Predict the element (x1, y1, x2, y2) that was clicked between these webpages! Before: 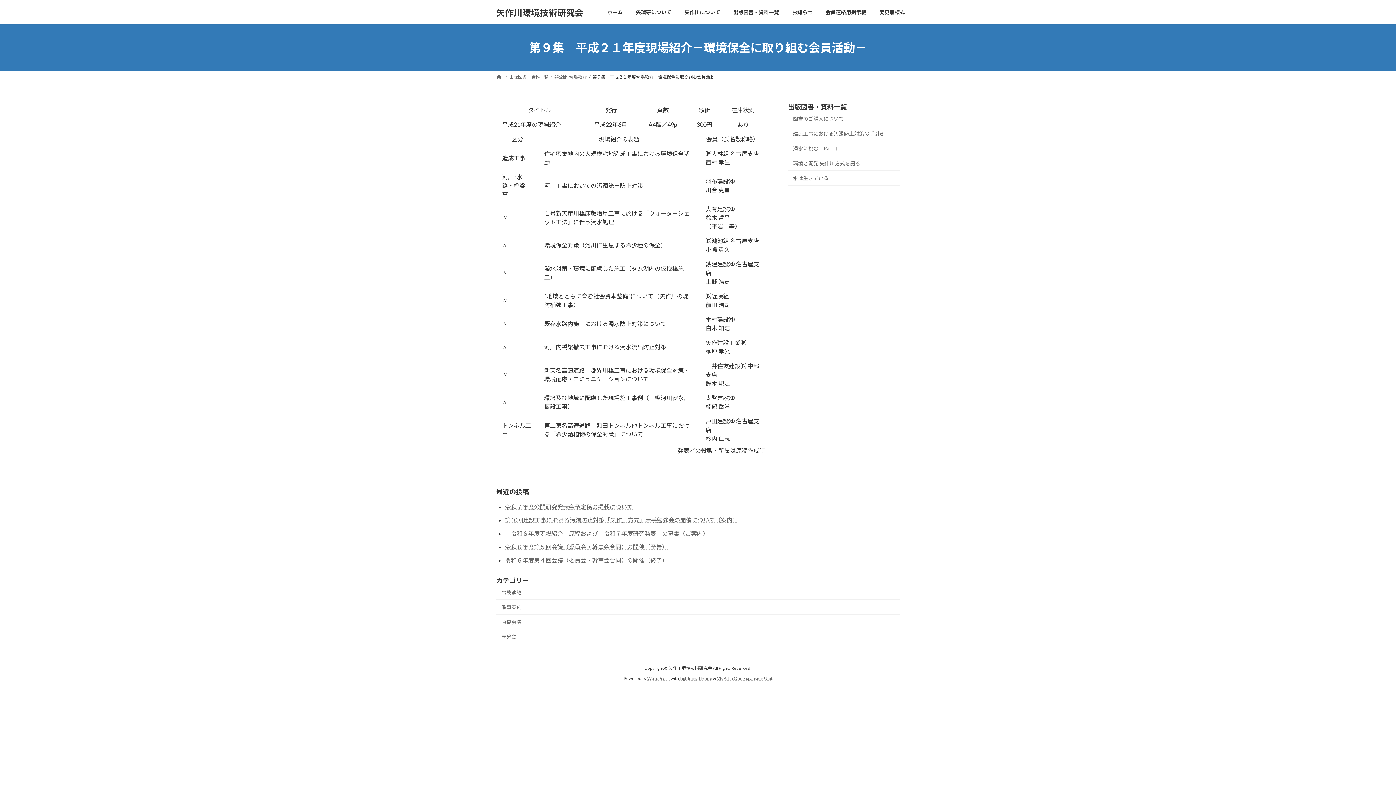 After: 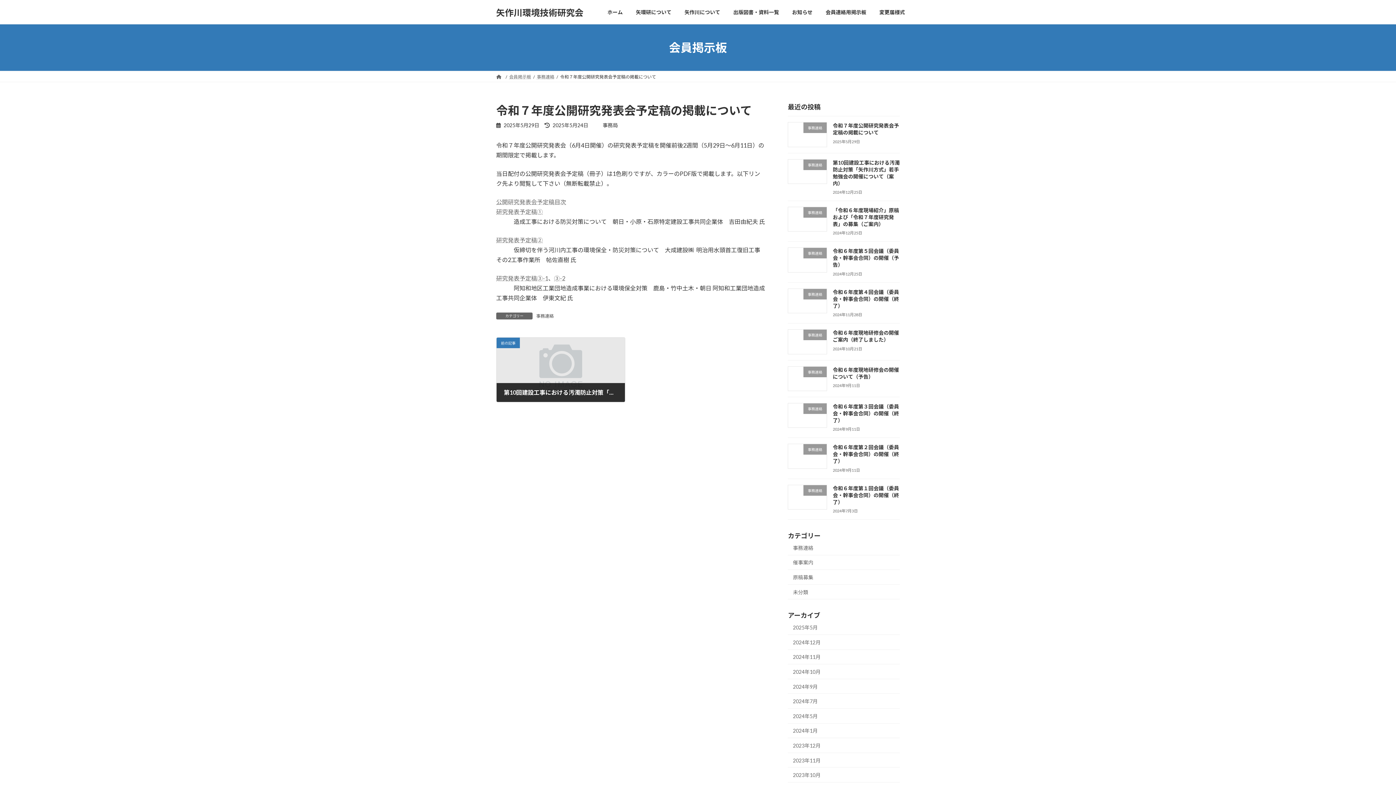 Action: bbox: (505, 503, 633, 510) label: 令和７年度公開研究発表会予定稿の掲載について